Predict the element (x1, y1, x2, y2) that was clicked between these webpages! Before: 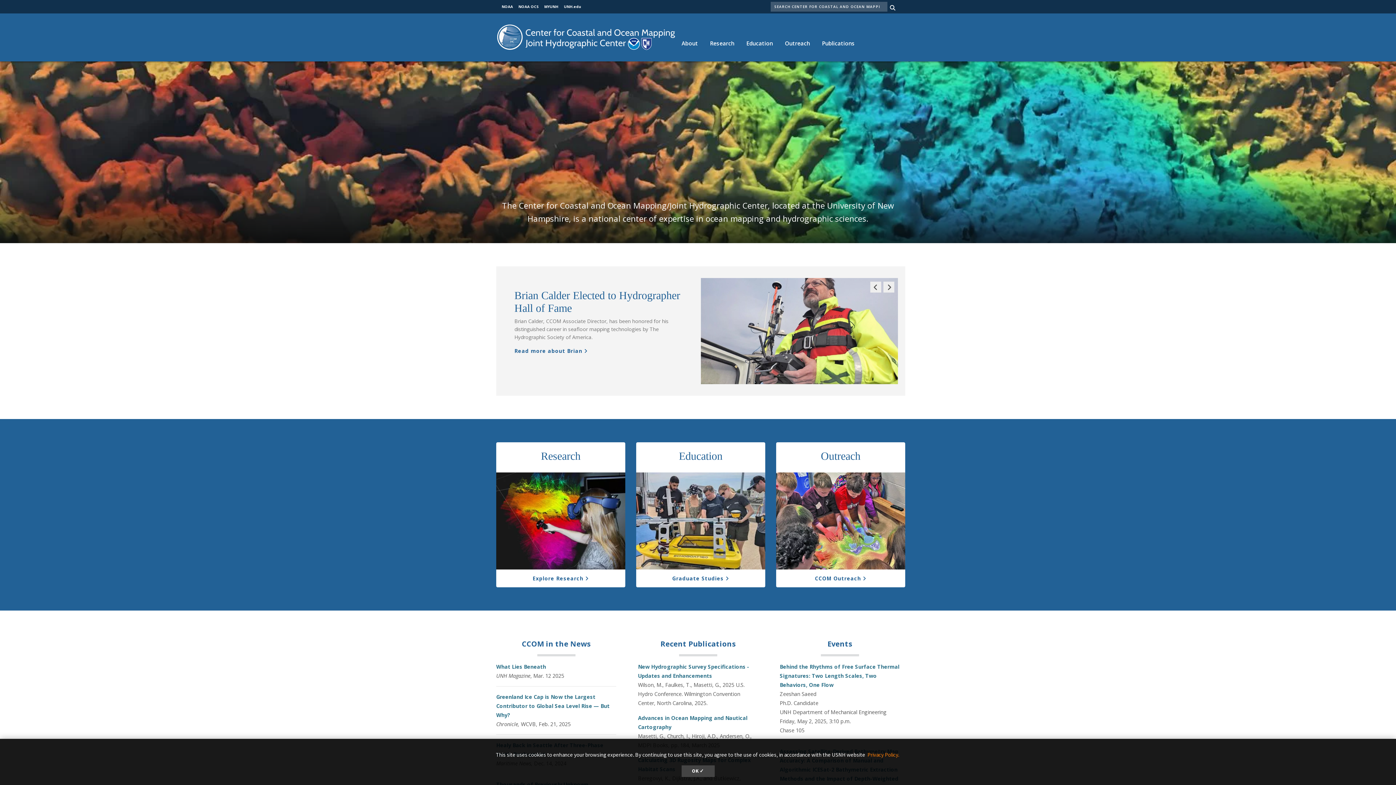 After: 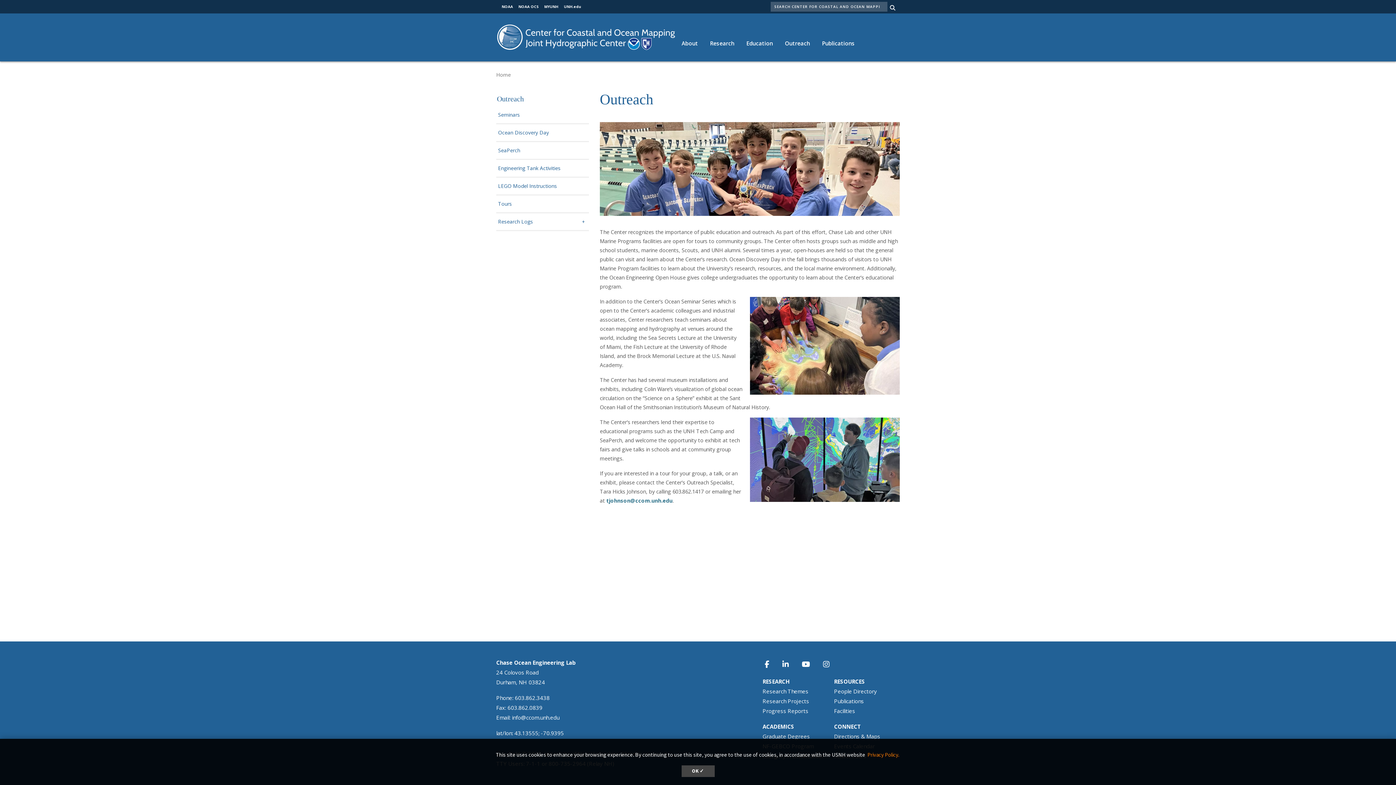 Action: label: Outreach bbox: (779, 32, 816, 54)